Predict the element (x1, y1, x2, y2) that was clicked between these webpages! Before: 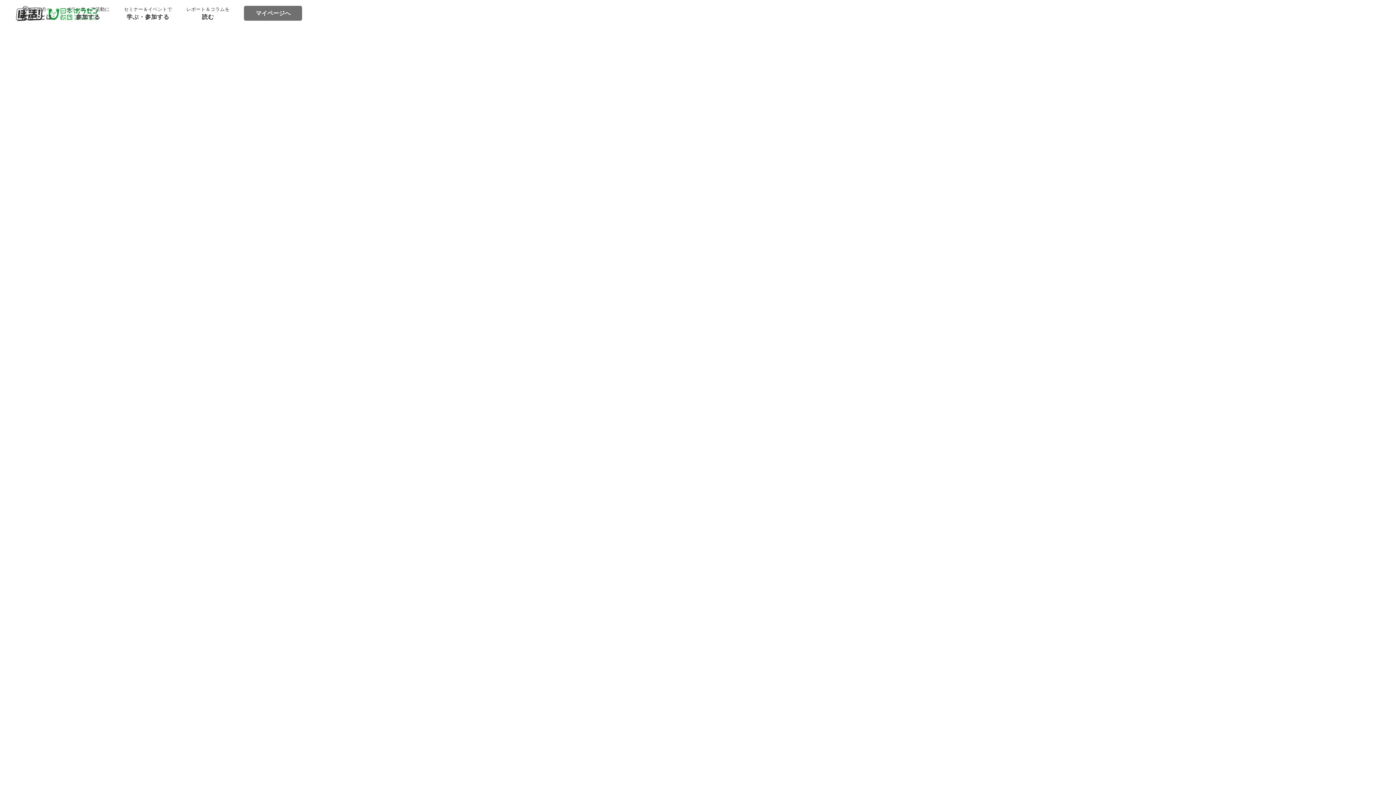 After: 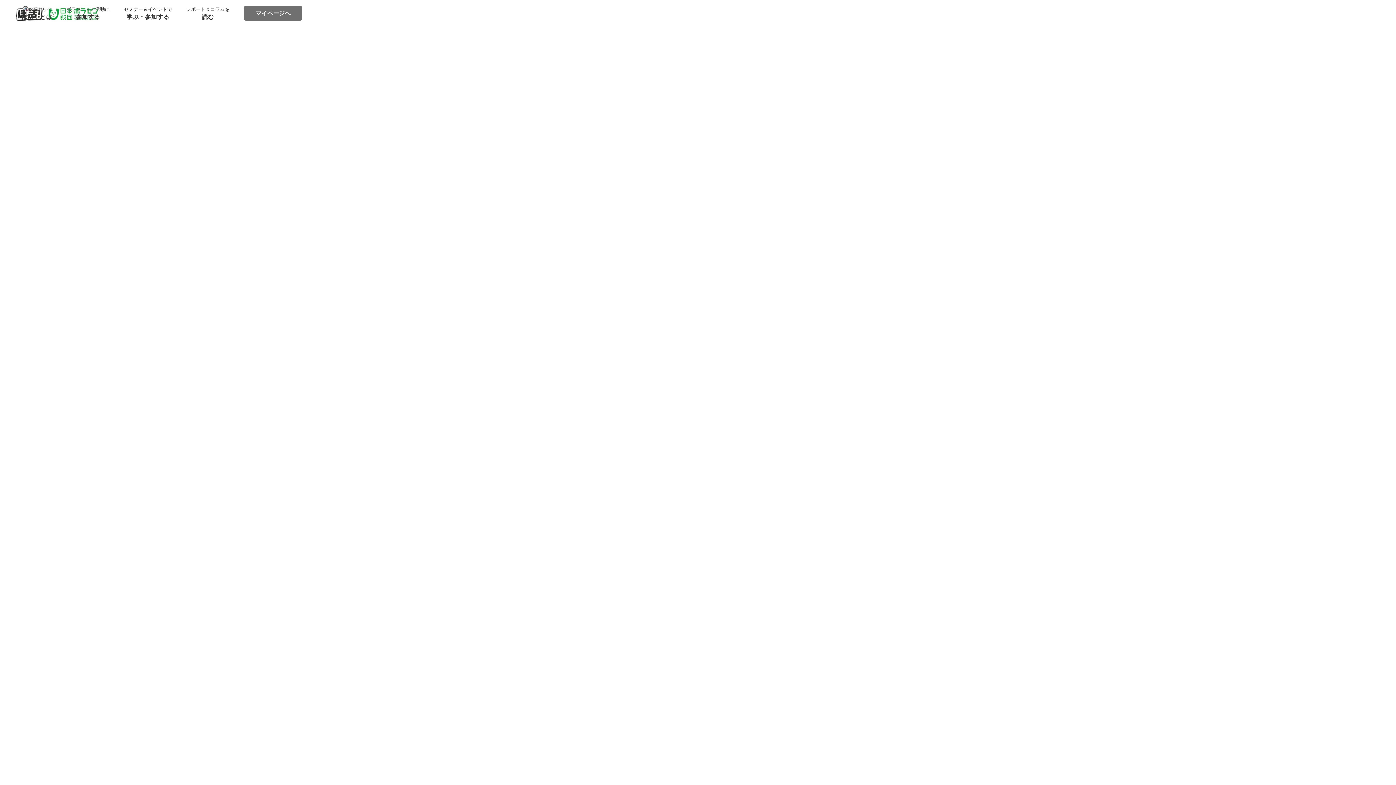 Action: bbox: (59, 3, 116, 23) label: ボランティア活動に
参加する